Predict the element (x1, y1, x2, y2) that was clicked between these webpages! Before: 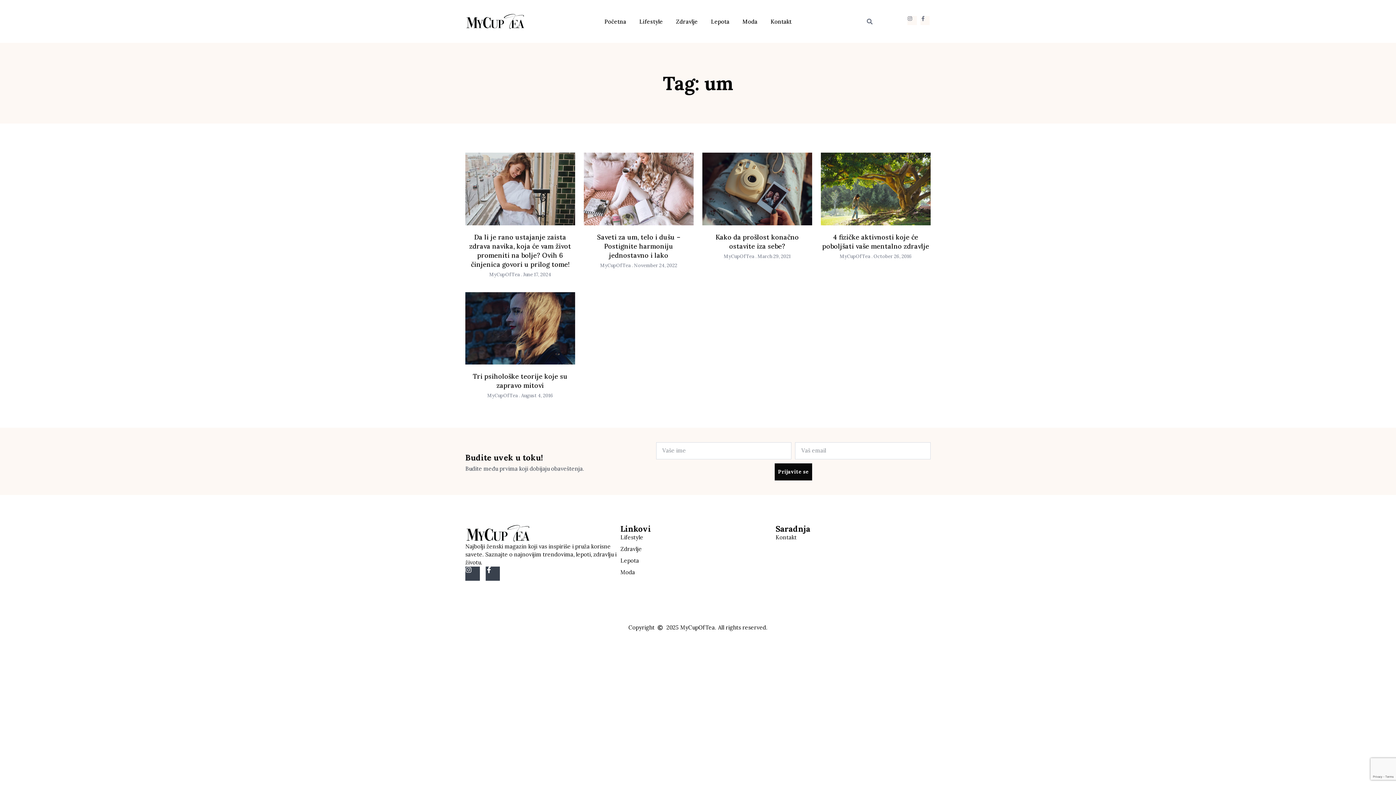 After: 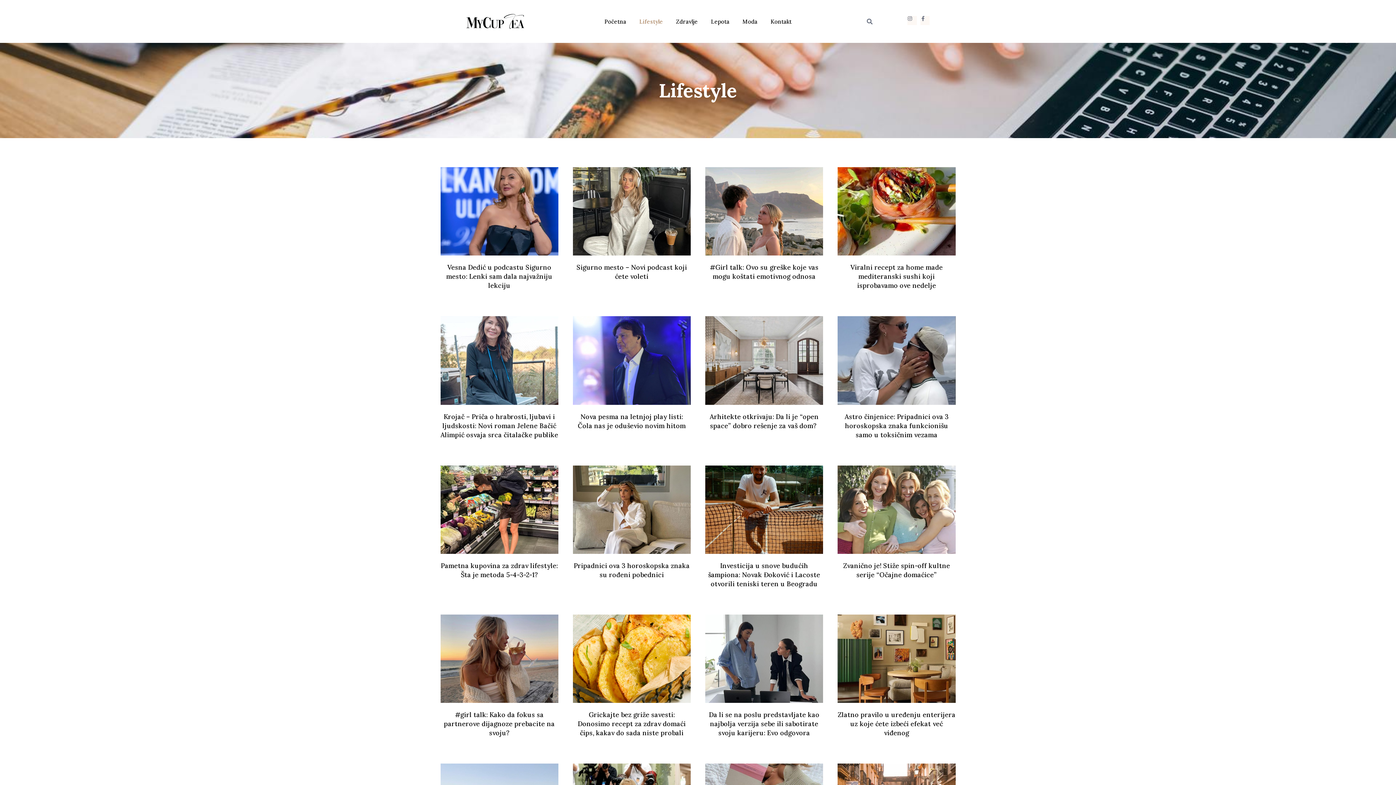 Action: label: Lifestyle bbox: (633, 13, 668, 29)